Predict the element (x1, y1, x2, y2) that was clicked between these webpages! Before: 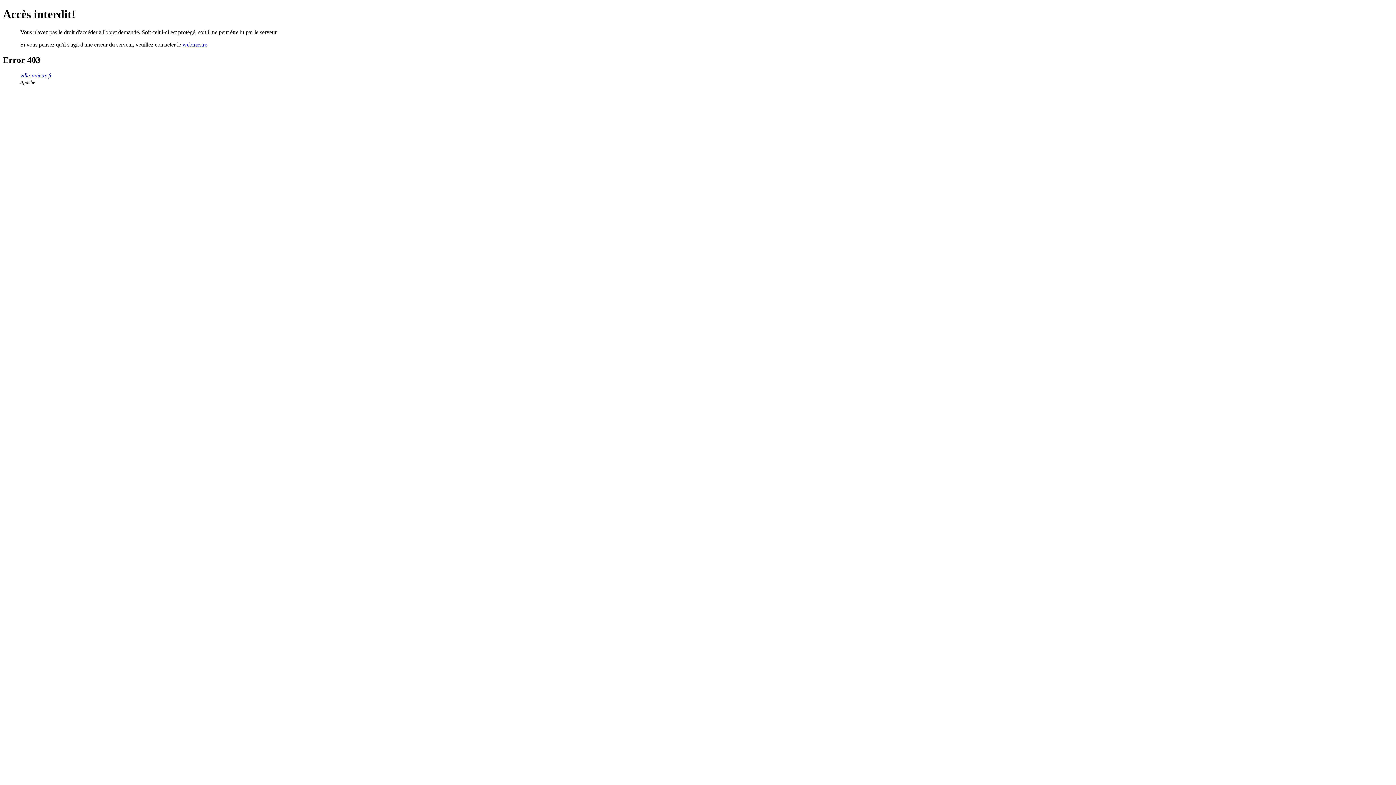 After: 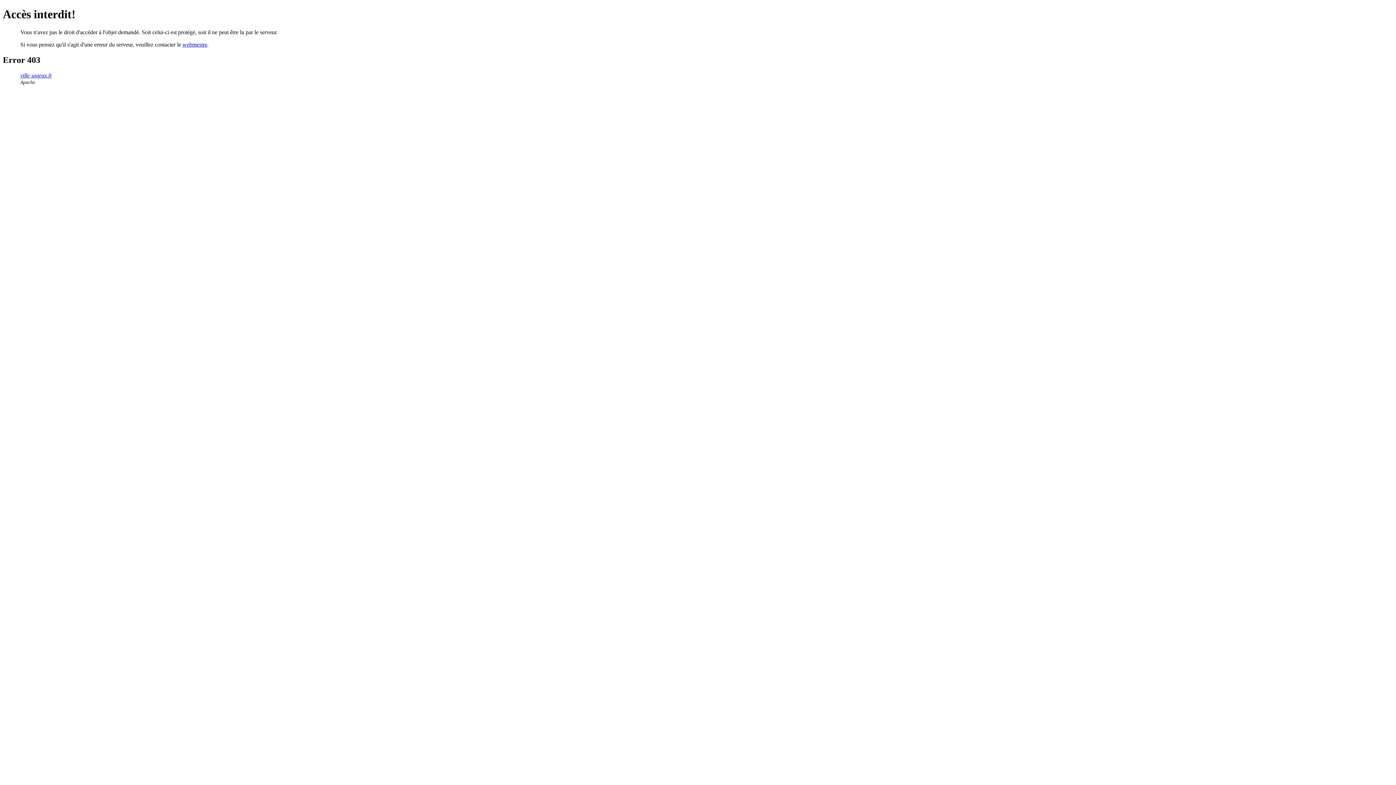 Action: label: webmestre bbox: (182, 41, 207, 47)